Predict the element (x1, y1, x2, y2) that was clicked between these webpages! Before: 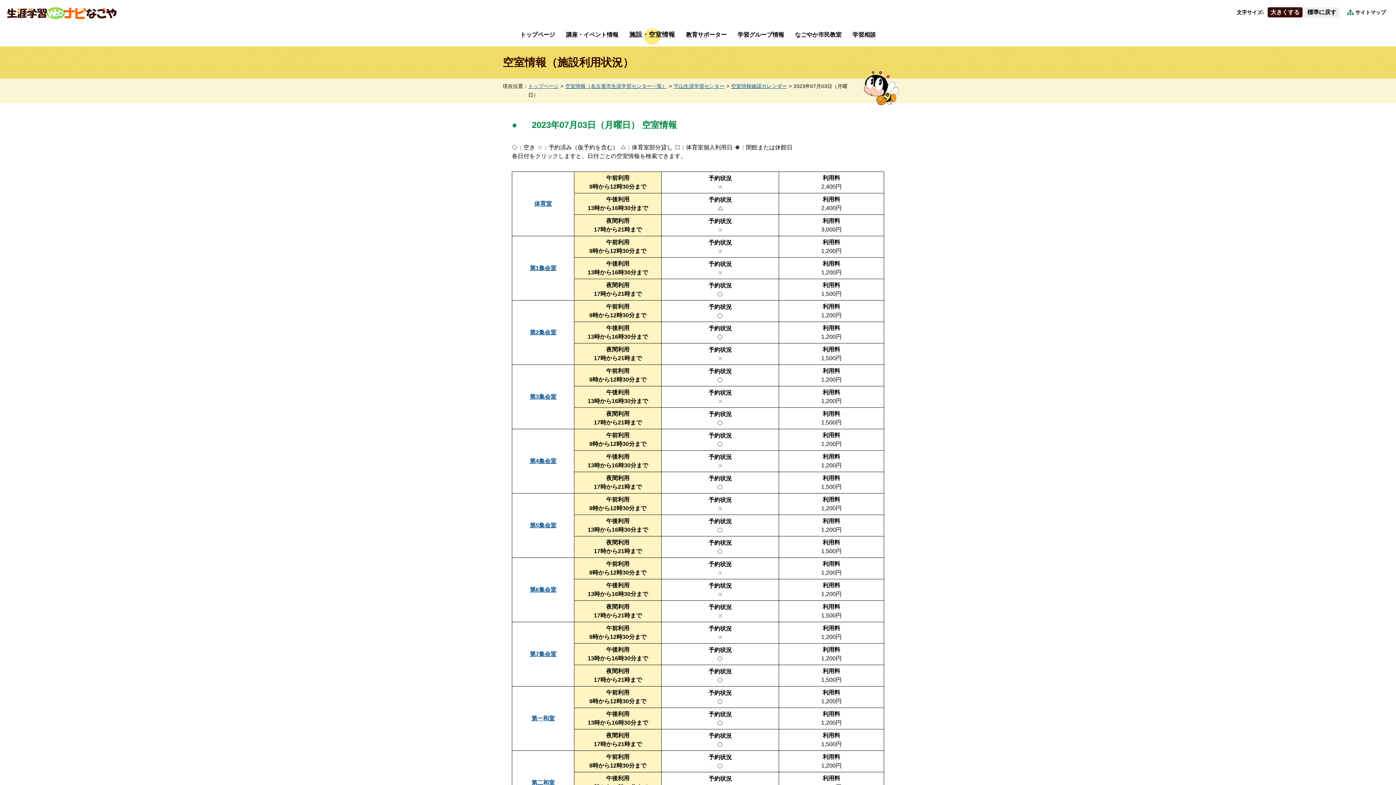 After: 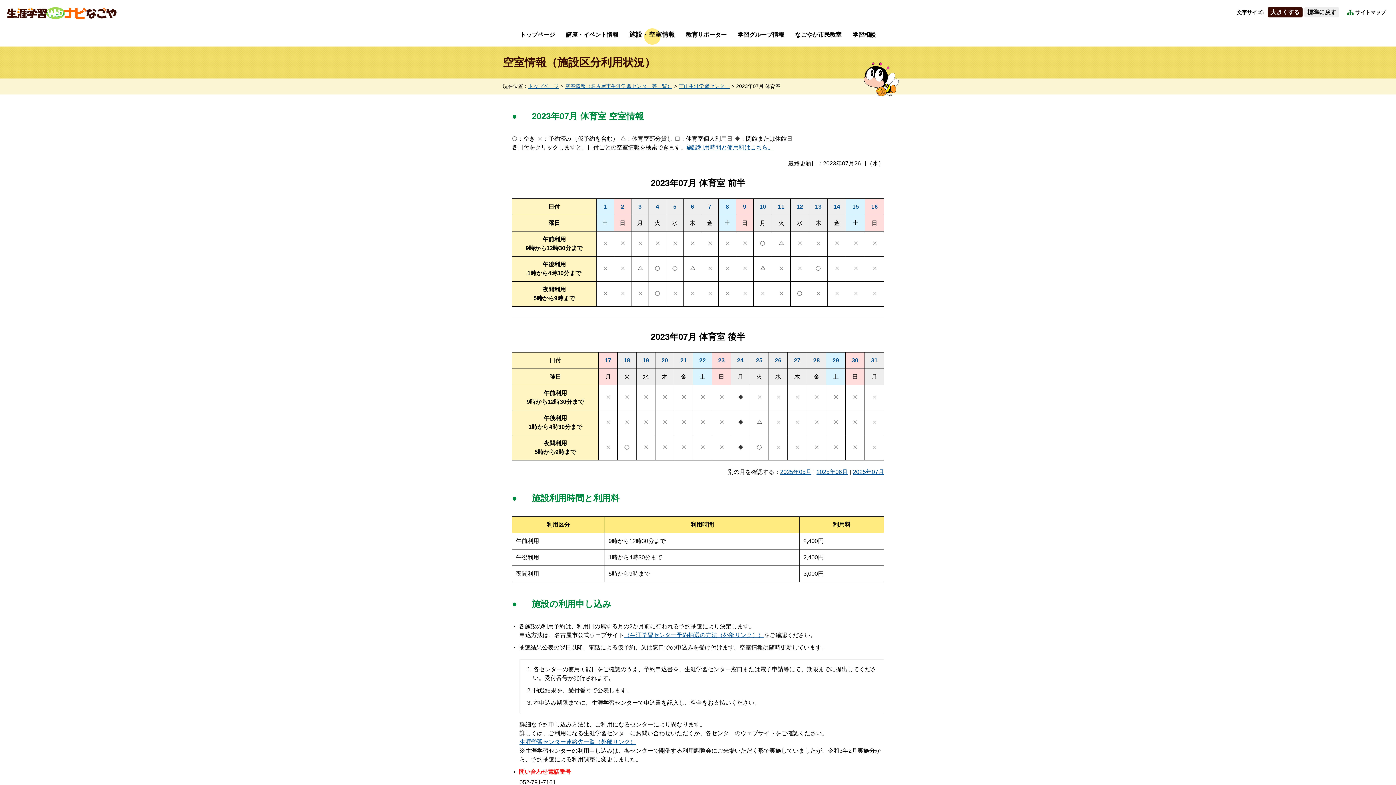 Action: bbox: (534, 200, 552, 206) label: 体育室